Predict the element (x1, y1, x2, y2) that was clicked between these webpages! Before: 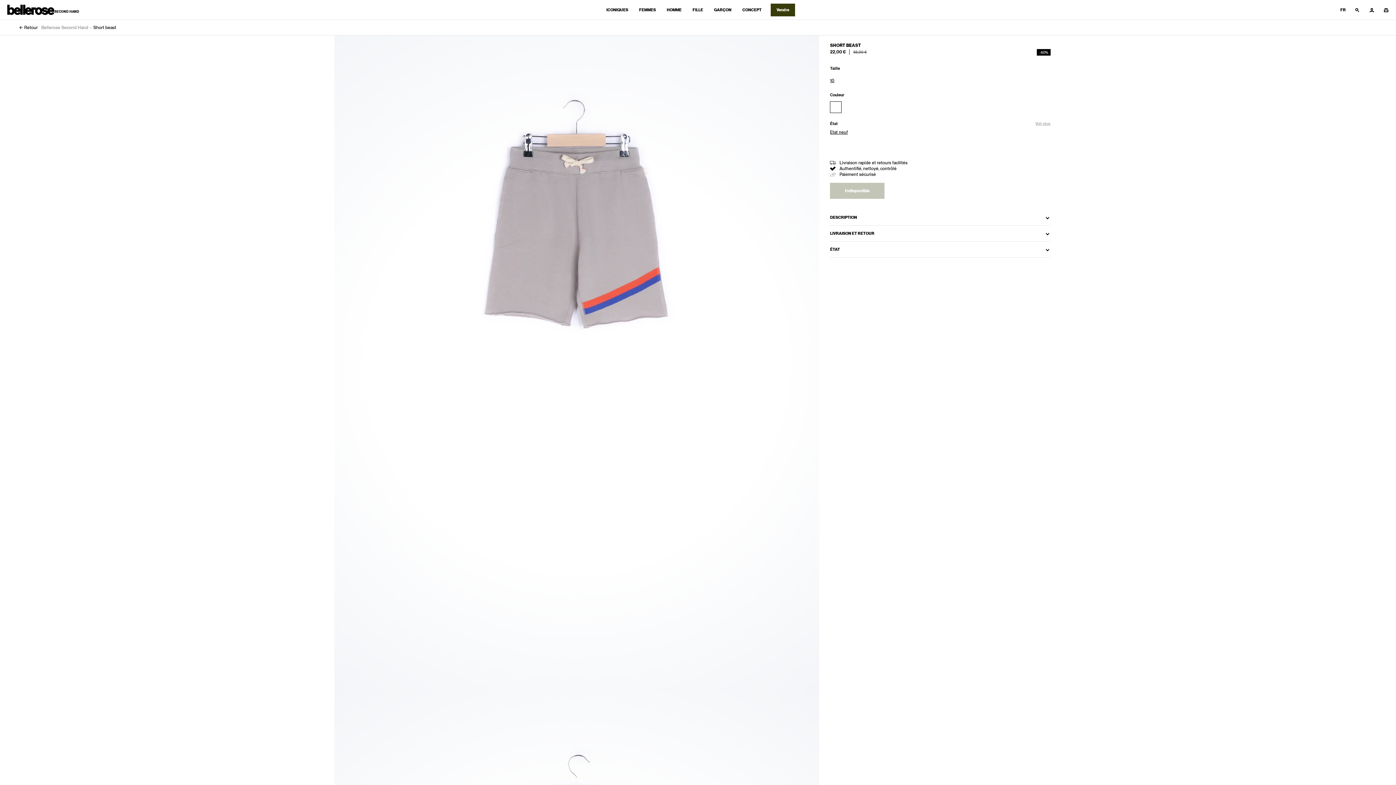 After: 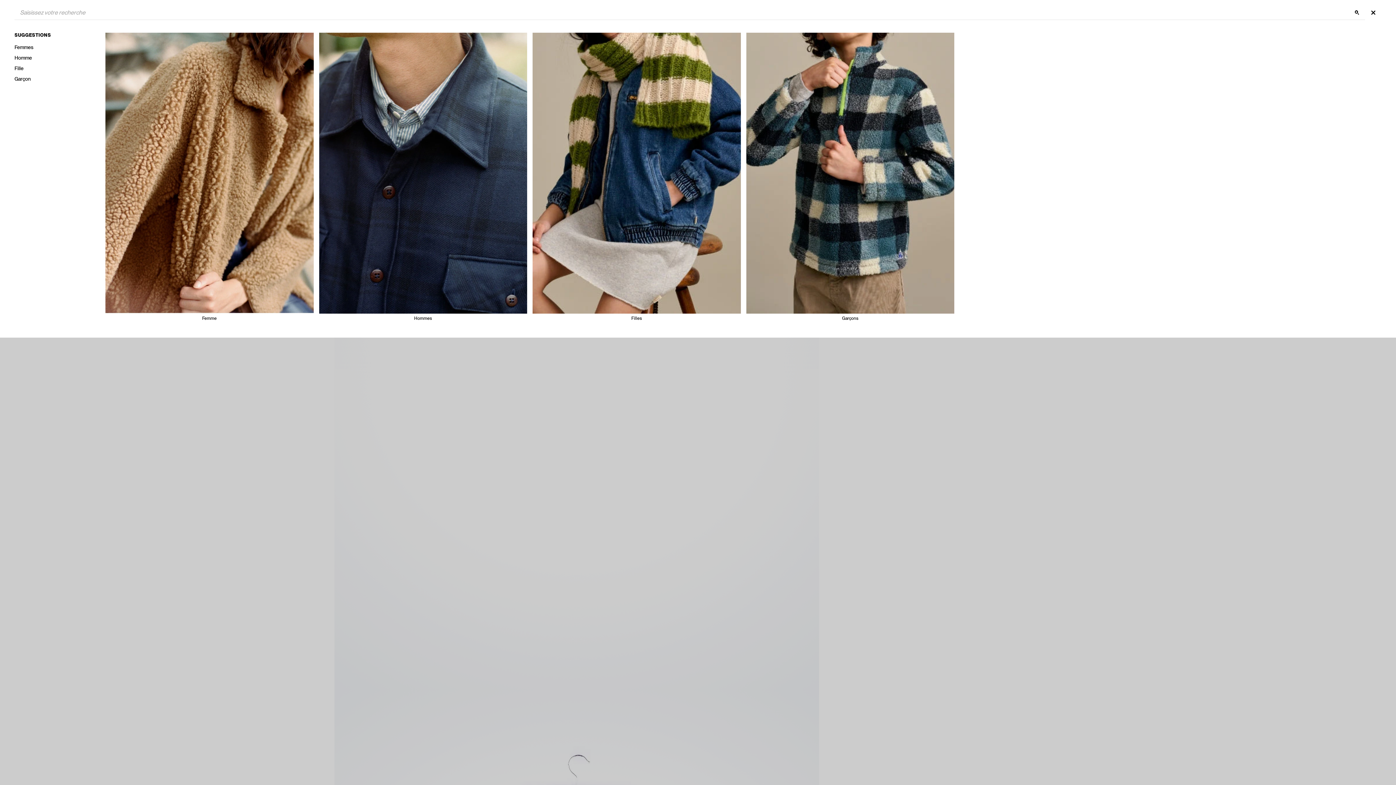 Action: bbox: (1350, 0, 1364, 19)